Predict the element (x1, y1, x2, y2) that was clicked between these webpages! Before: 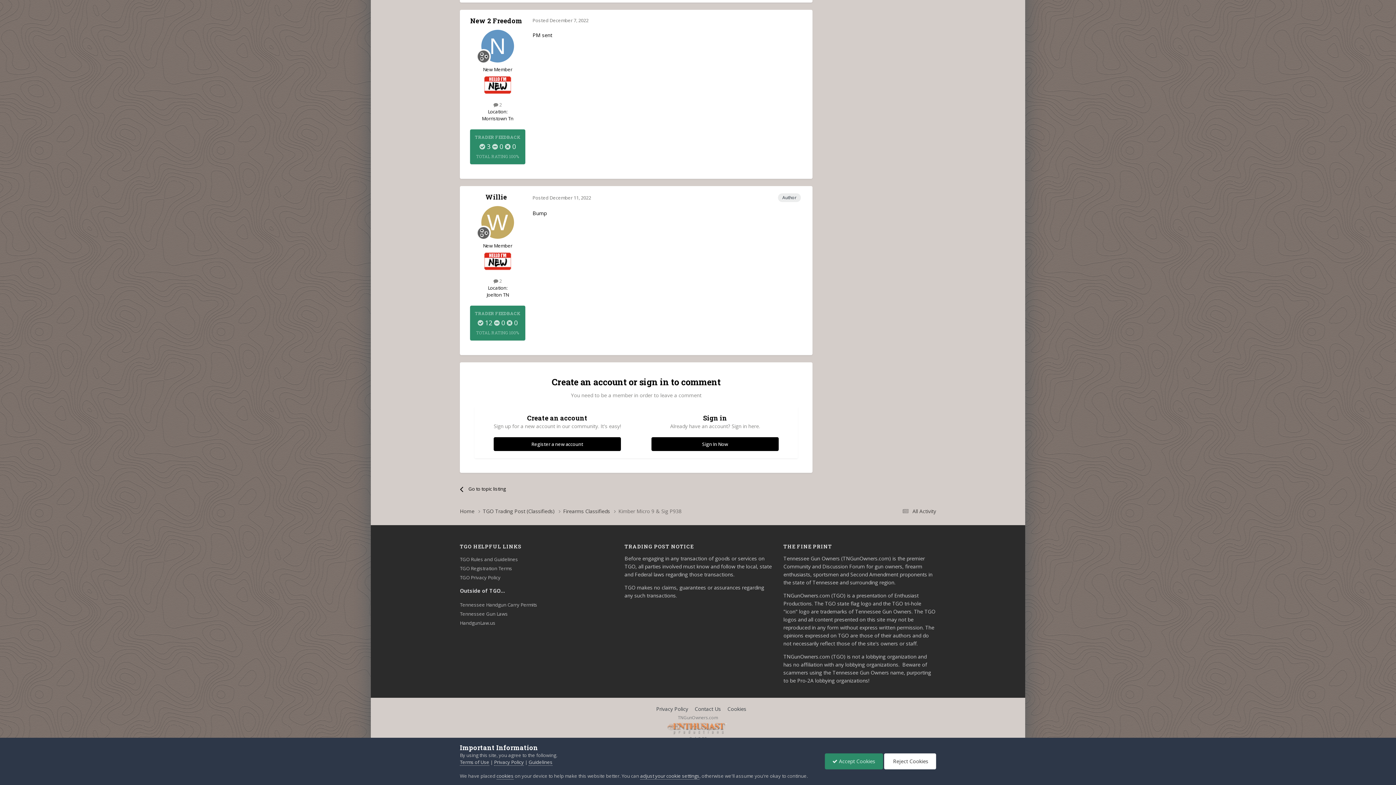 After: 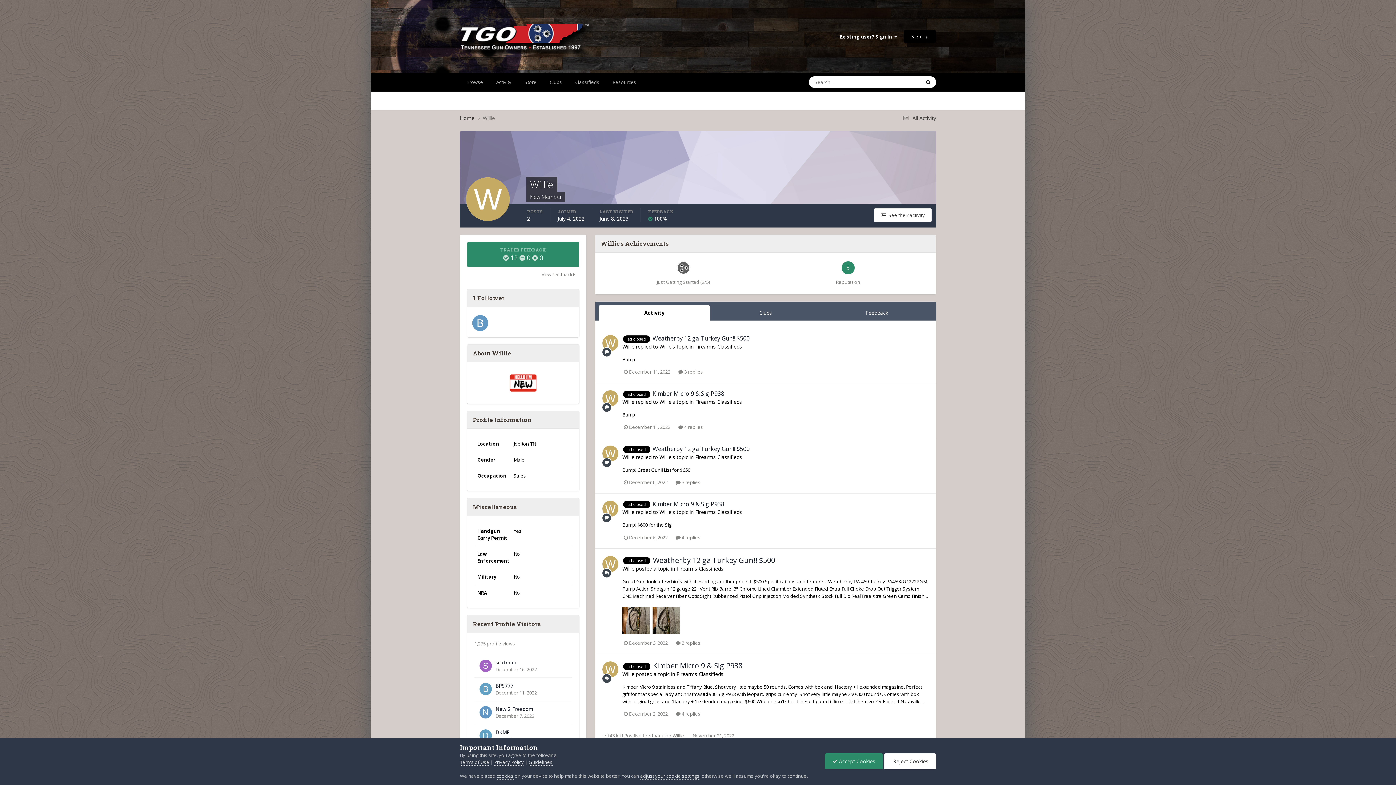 Action: label: Willie bbox: (485, 192, 507, 201)